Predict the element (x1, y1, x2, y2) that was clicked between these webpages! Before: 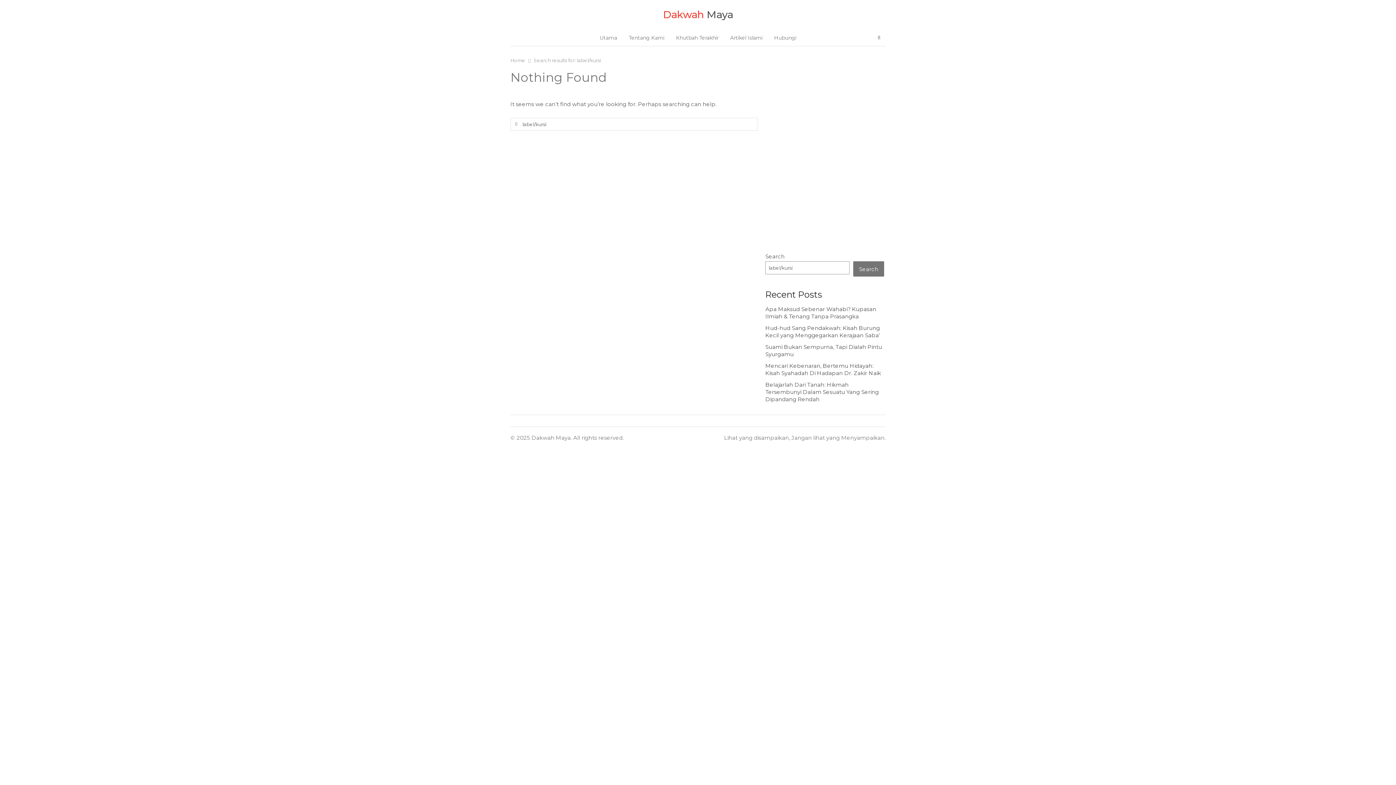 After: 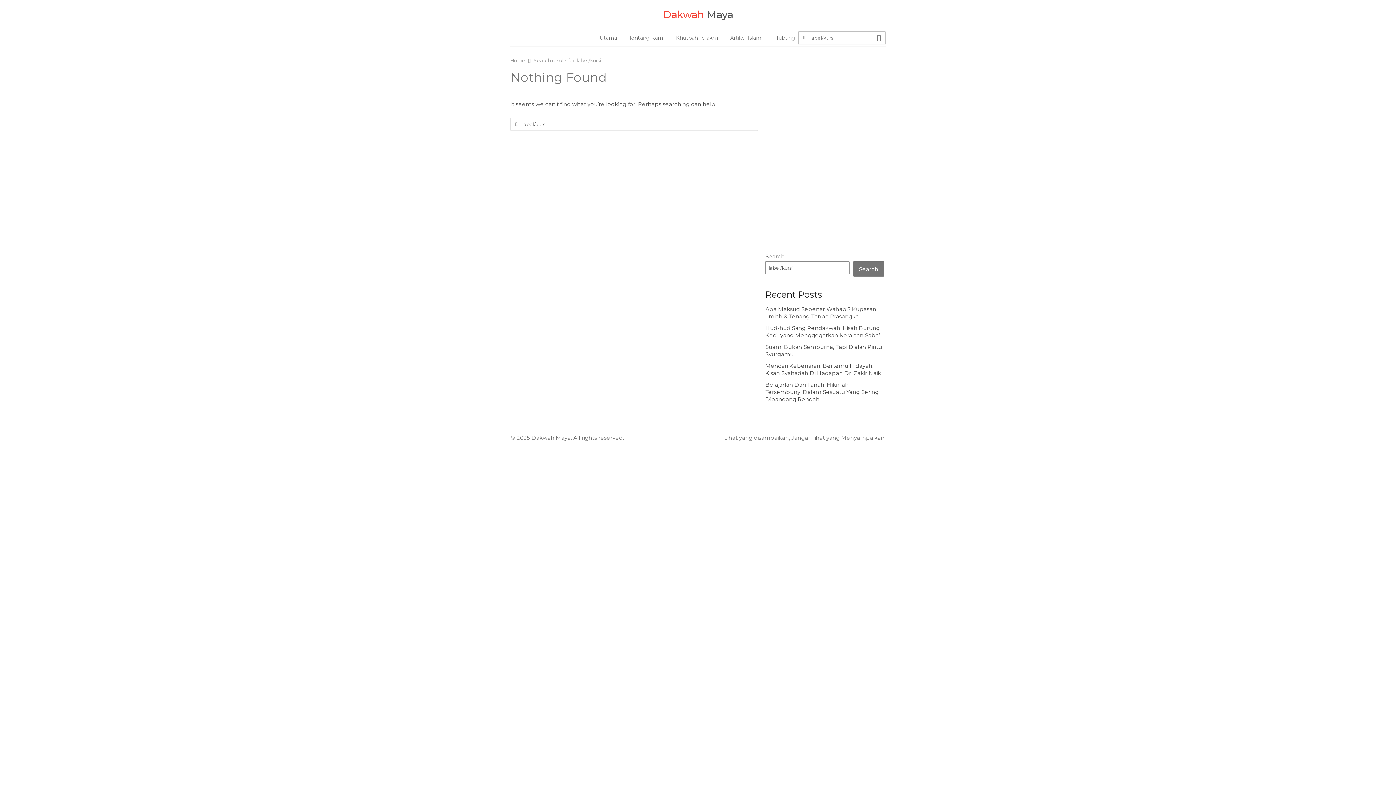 Action: label: Open search panel bbox: (872, 31, 885, 44)